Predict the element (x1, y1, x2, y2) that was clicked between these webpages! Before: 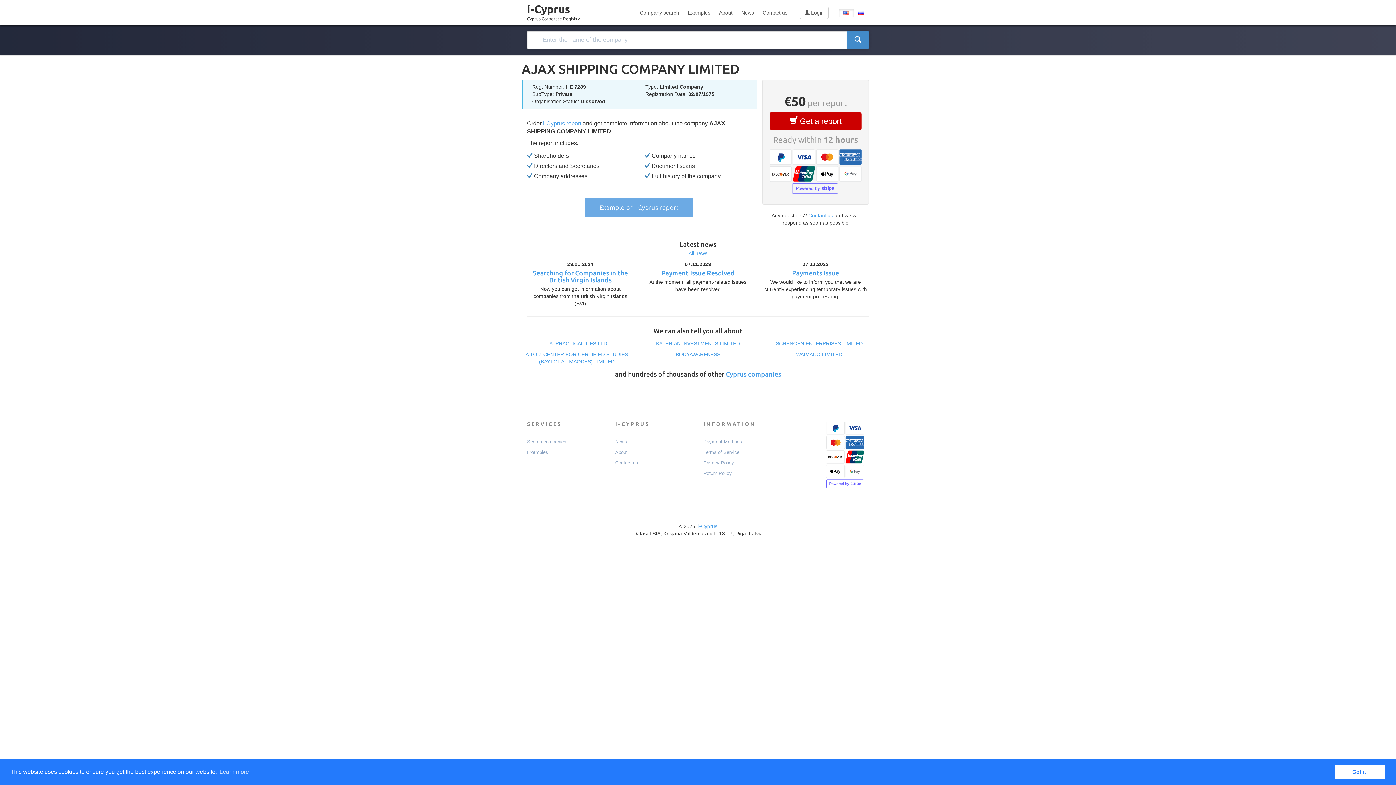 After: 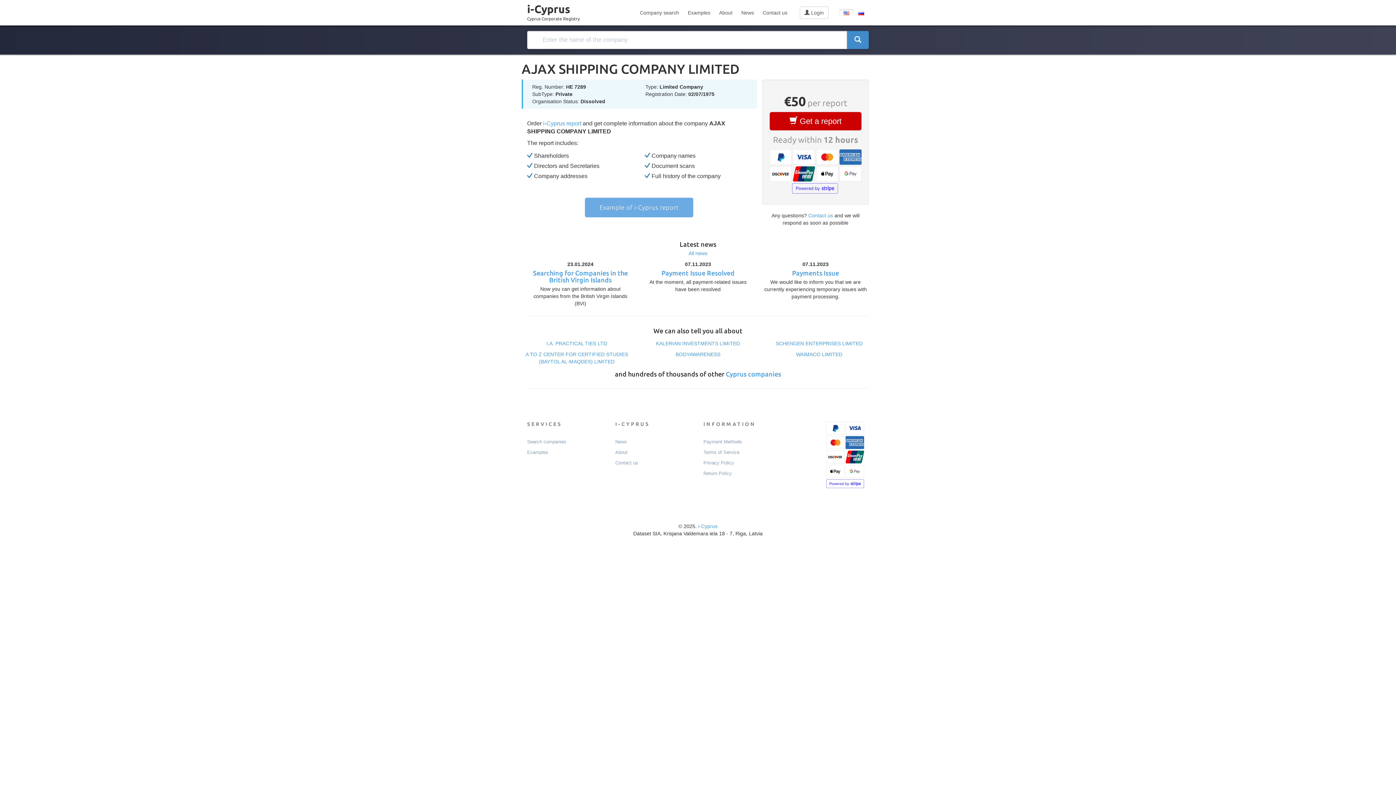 Action: label: dismiss cookie message bbox: (1334, 765, 1385, 779)